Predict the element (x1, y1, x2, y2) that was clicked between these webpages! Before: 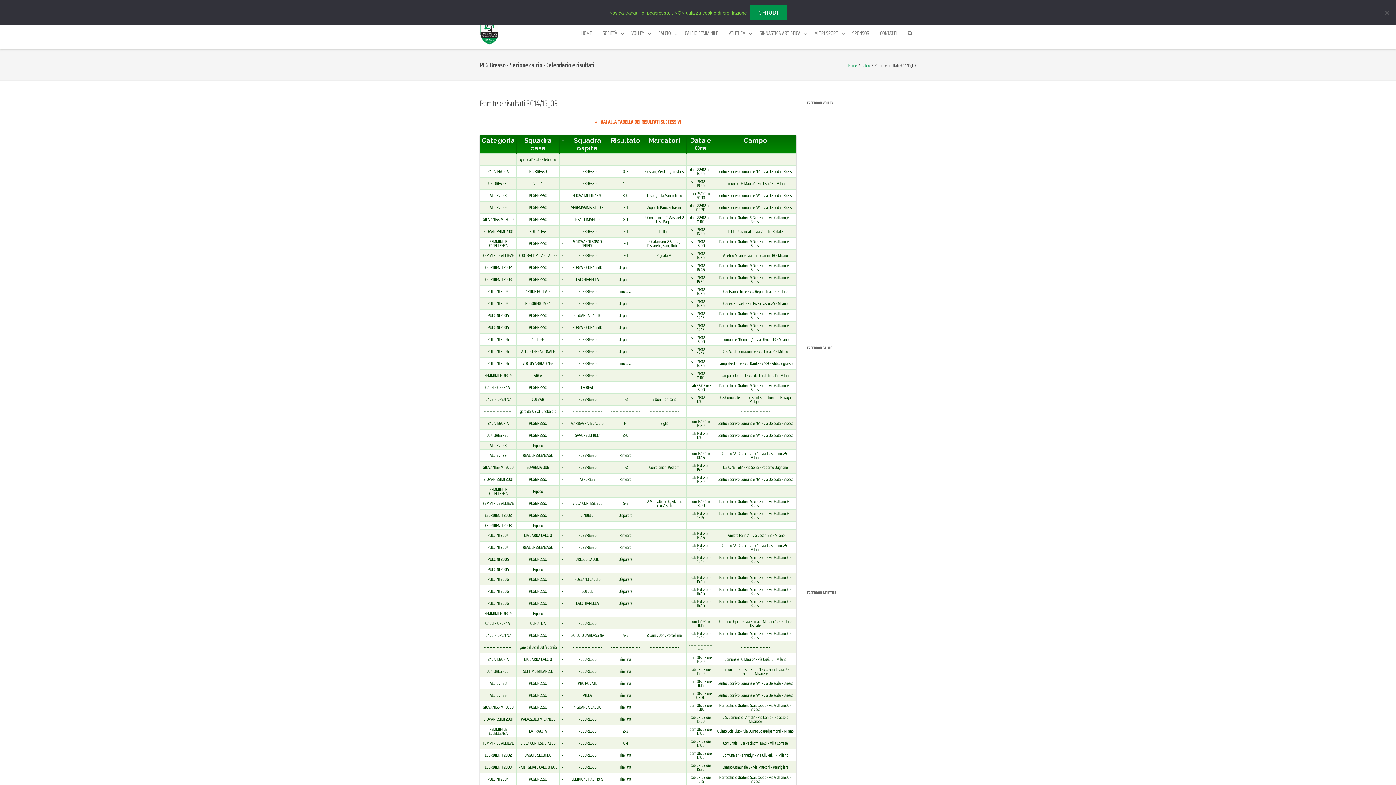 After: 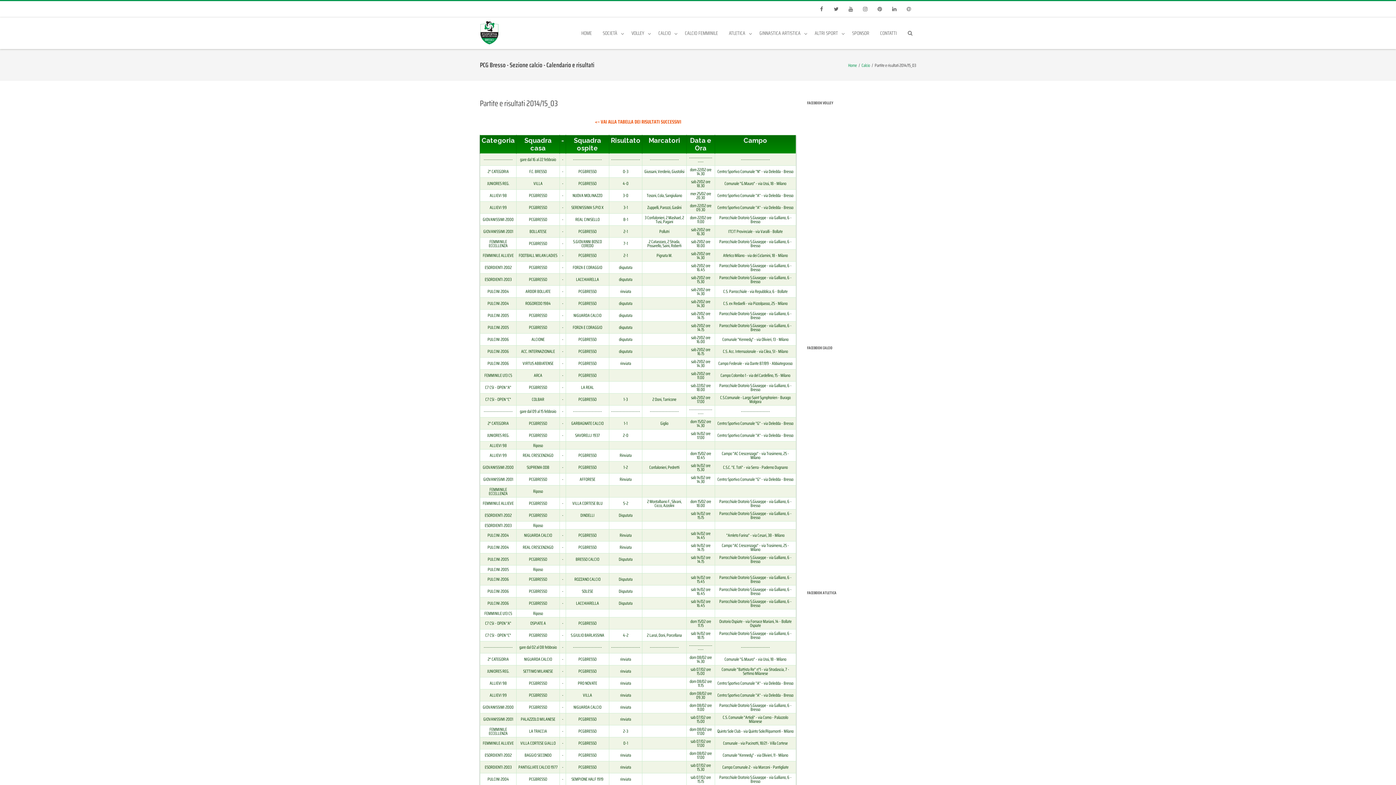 Action: label: Chiudi bbox: (750, 5, 786, 20)